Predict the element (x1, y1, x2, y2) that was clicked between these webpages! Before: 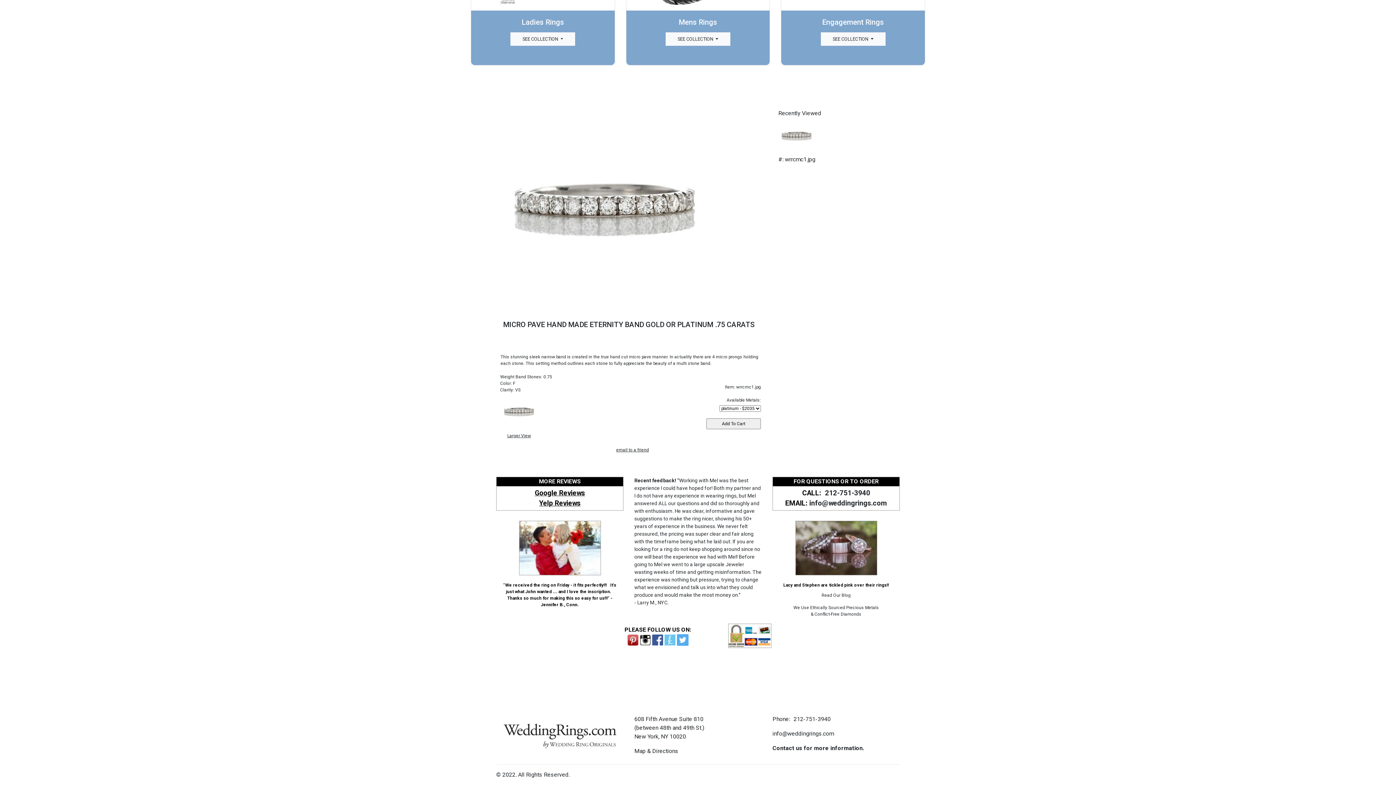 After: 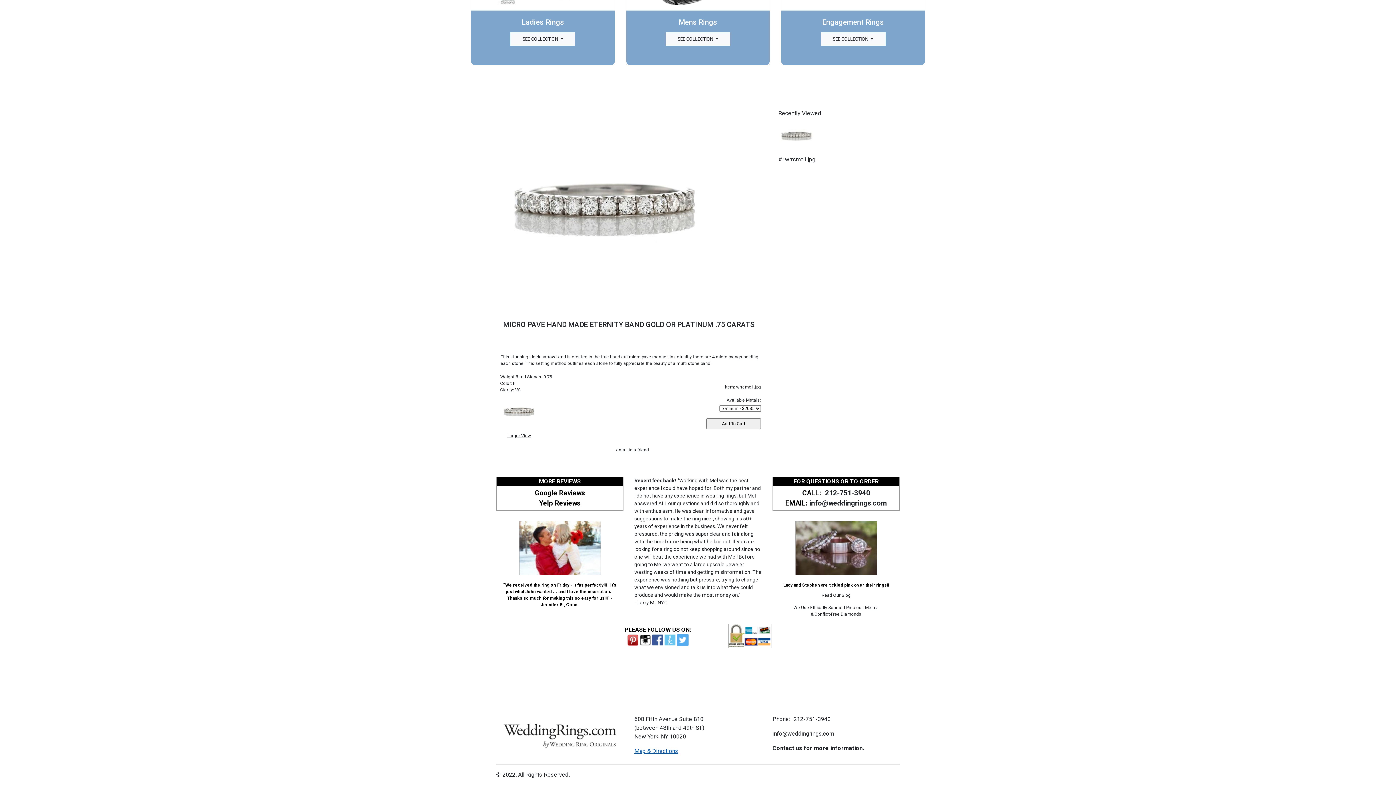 Action: bbox: (634, 748, 678, 755) label: Map & Directions